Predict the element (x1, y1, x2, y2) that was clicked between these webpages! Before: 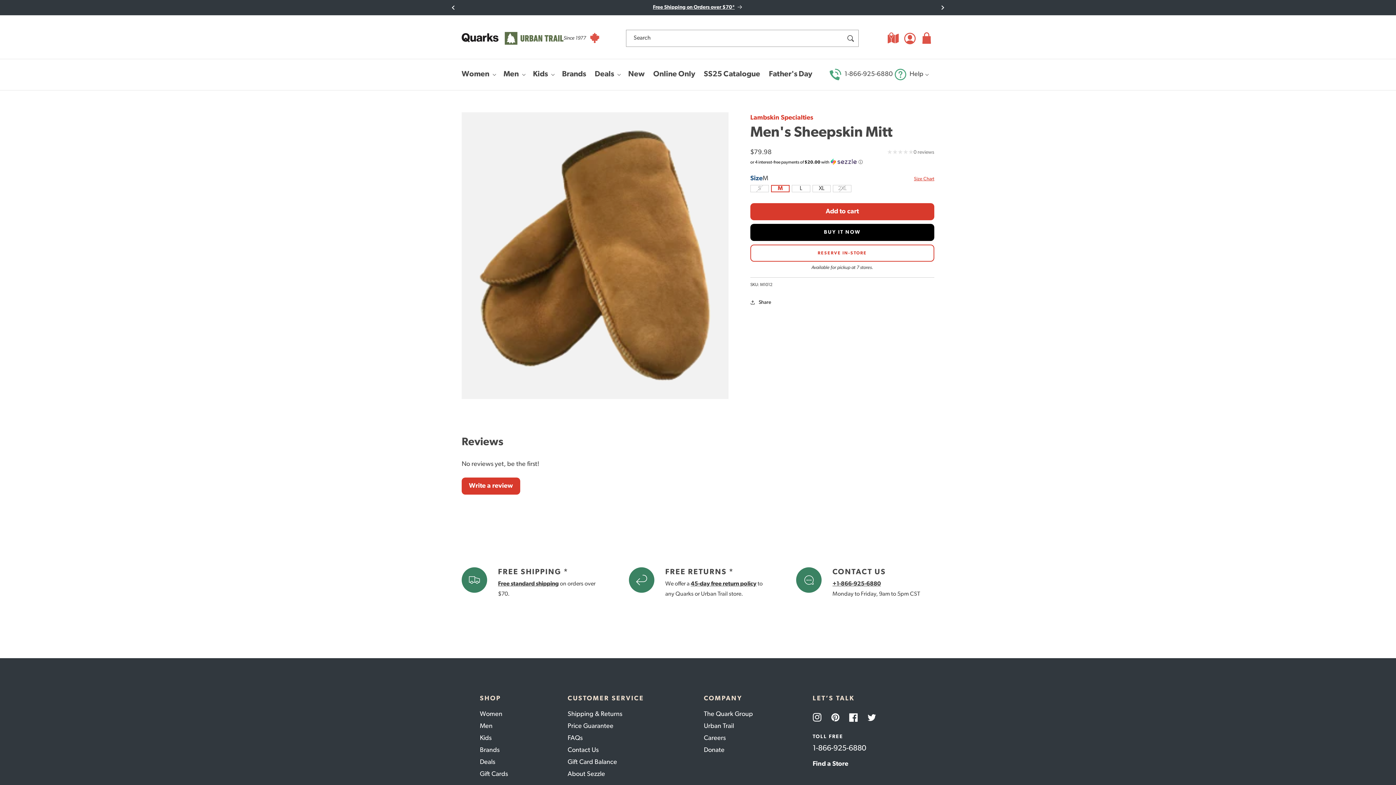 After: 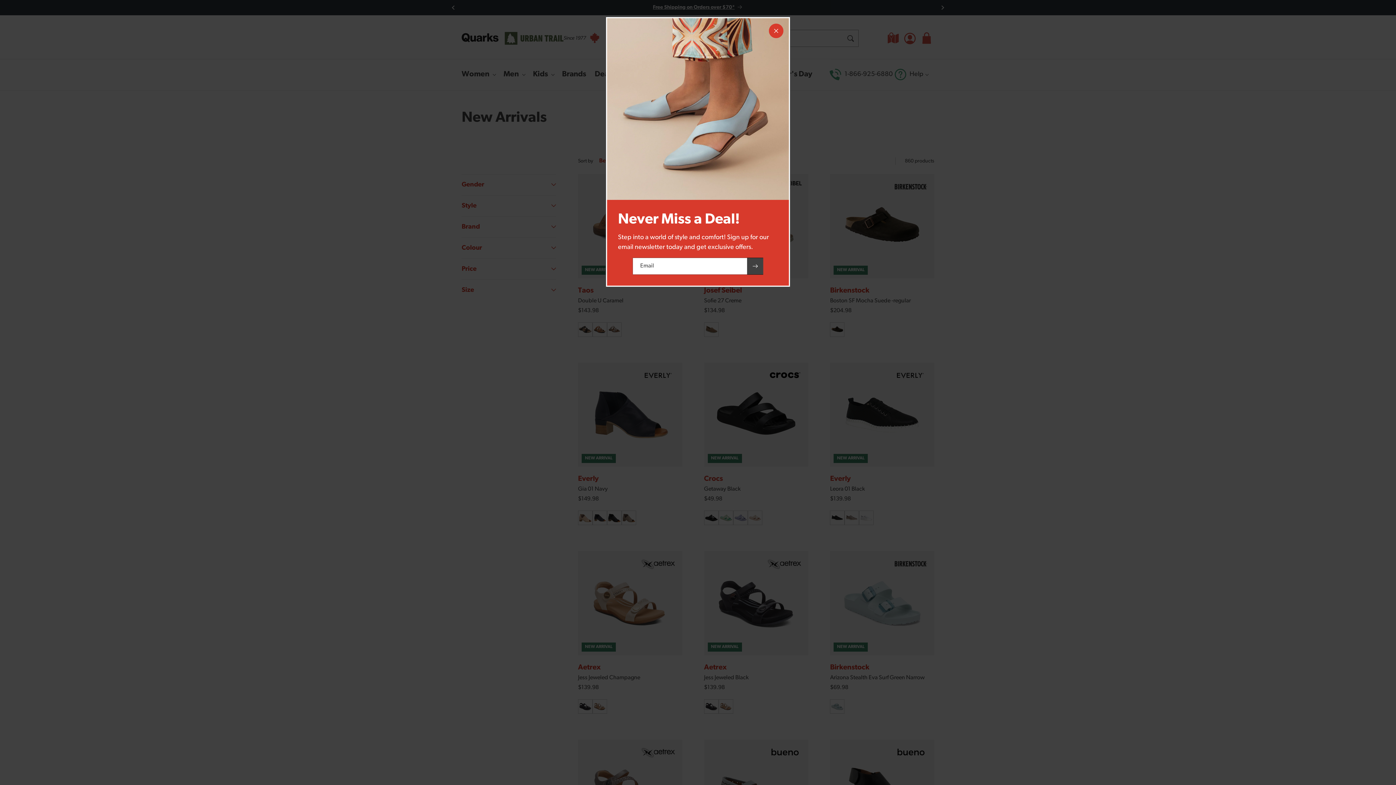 Action: bbox: (624, 65, 649, 83) label: New